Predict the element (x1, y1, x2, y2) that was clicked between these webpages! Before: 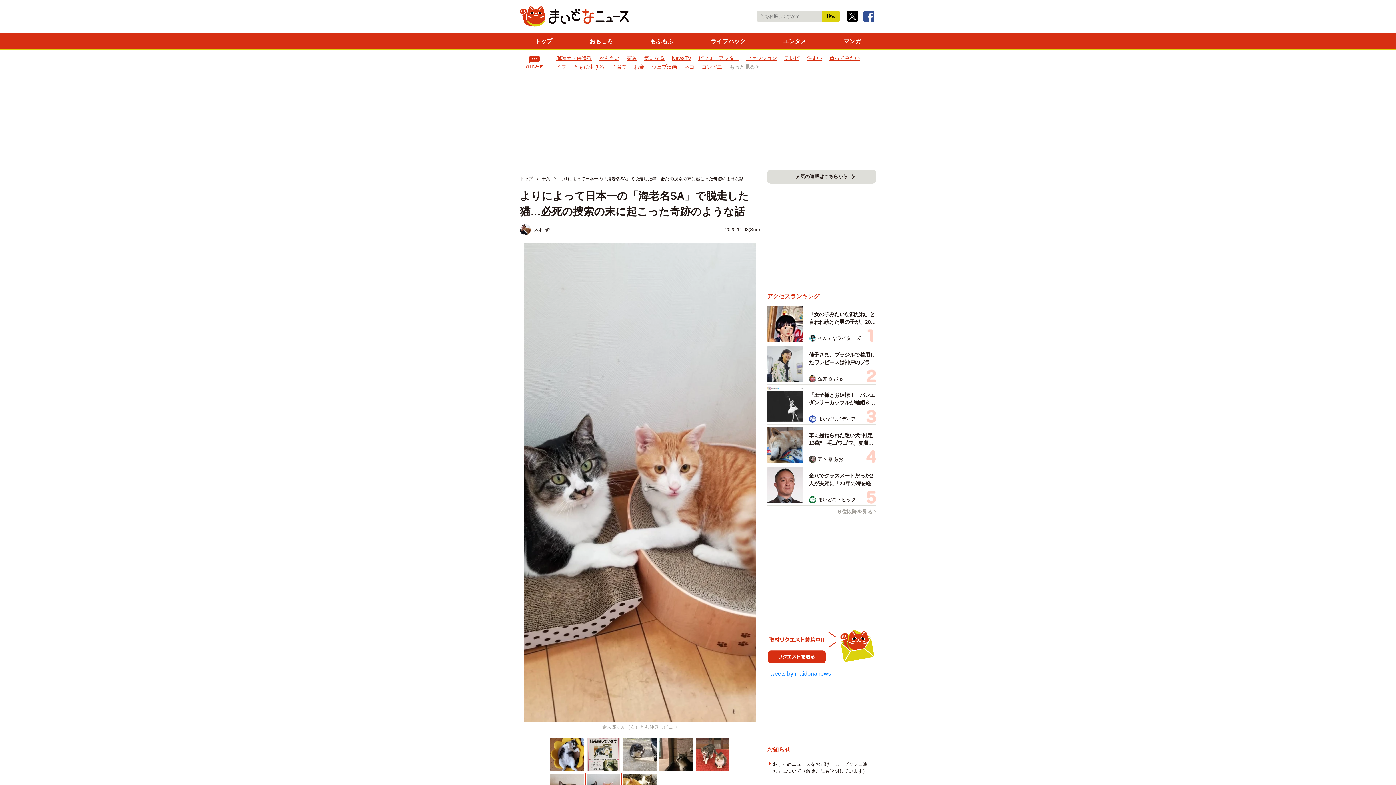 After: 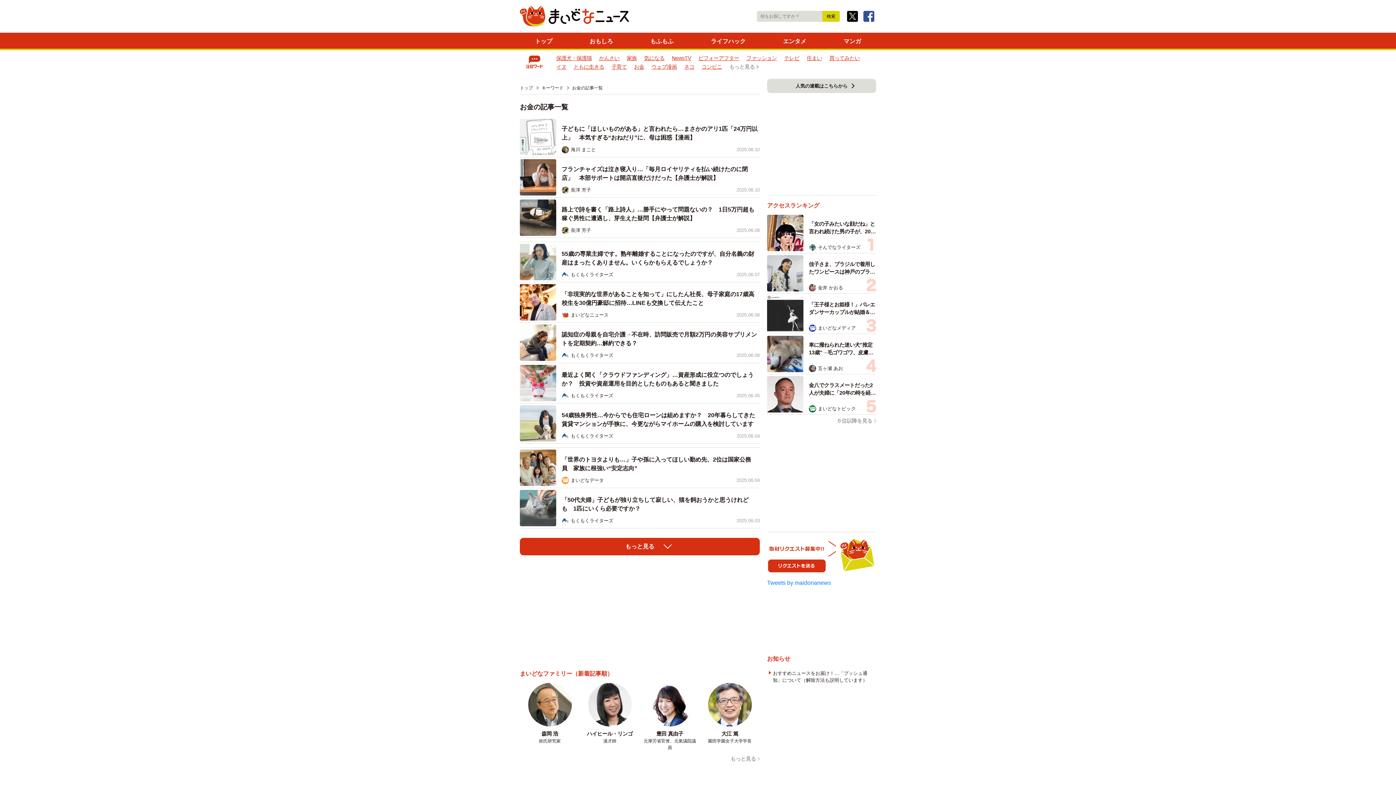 Action: bbox: (634, 64, 644, 69) label: お金